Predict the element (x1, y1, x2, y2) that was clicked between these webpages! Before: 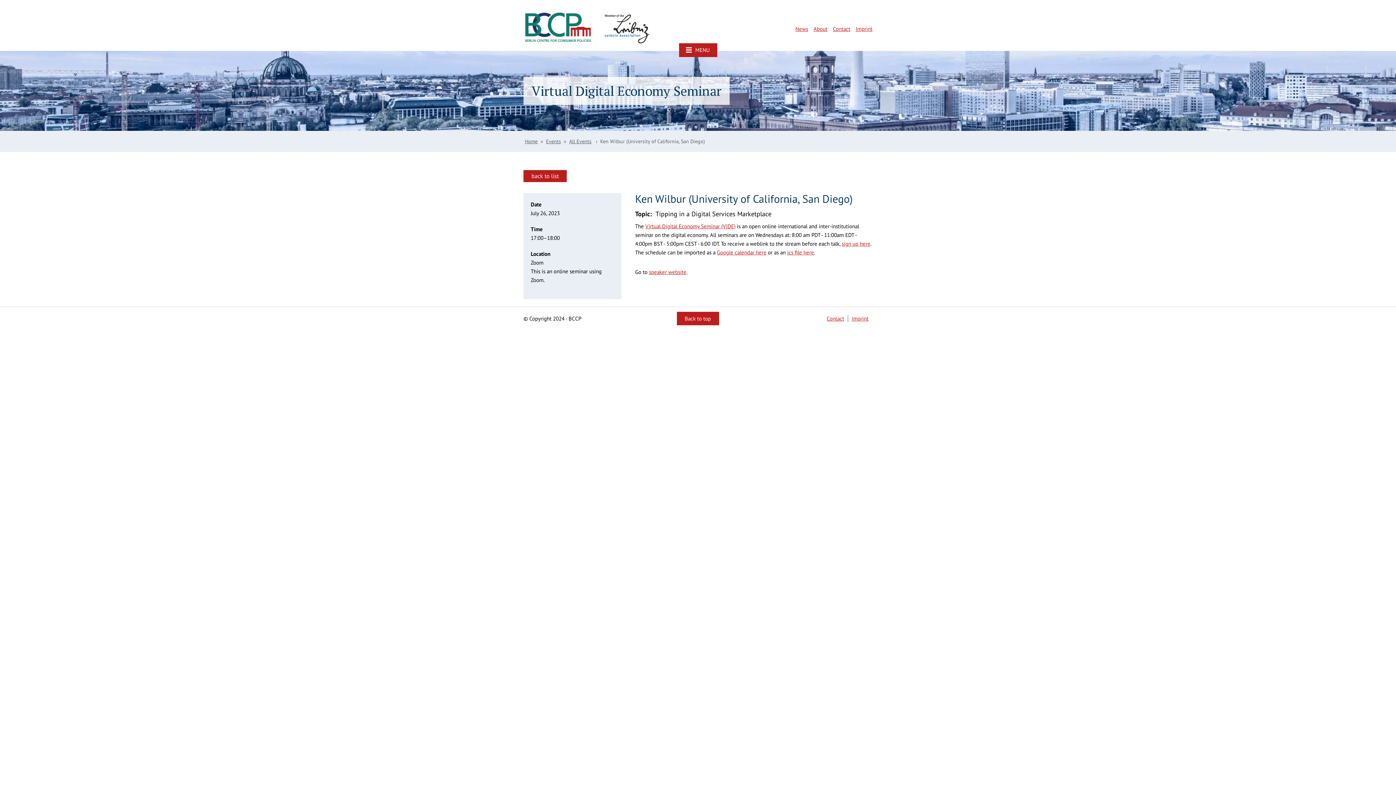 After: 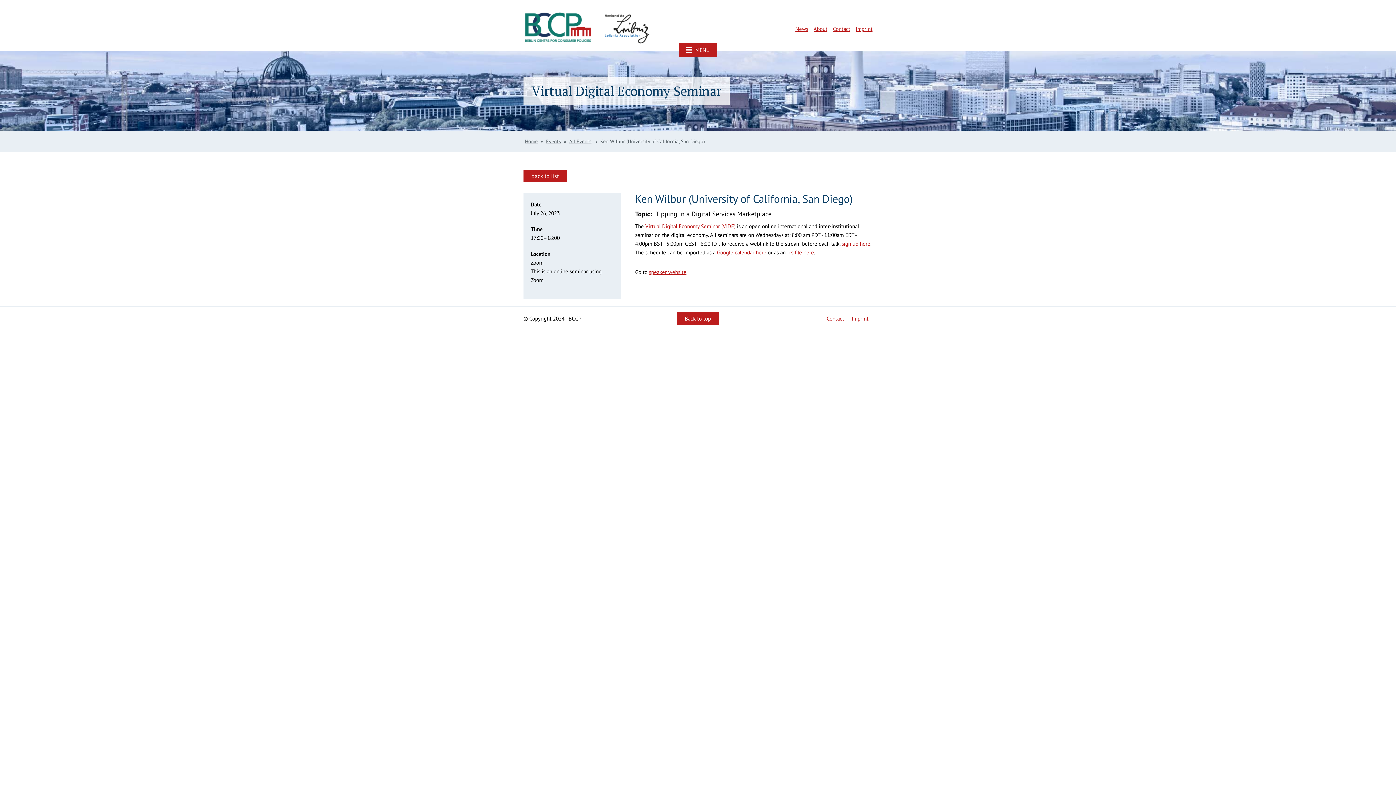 Action: label: ics file here bbox: (787, 249, 814, 256)